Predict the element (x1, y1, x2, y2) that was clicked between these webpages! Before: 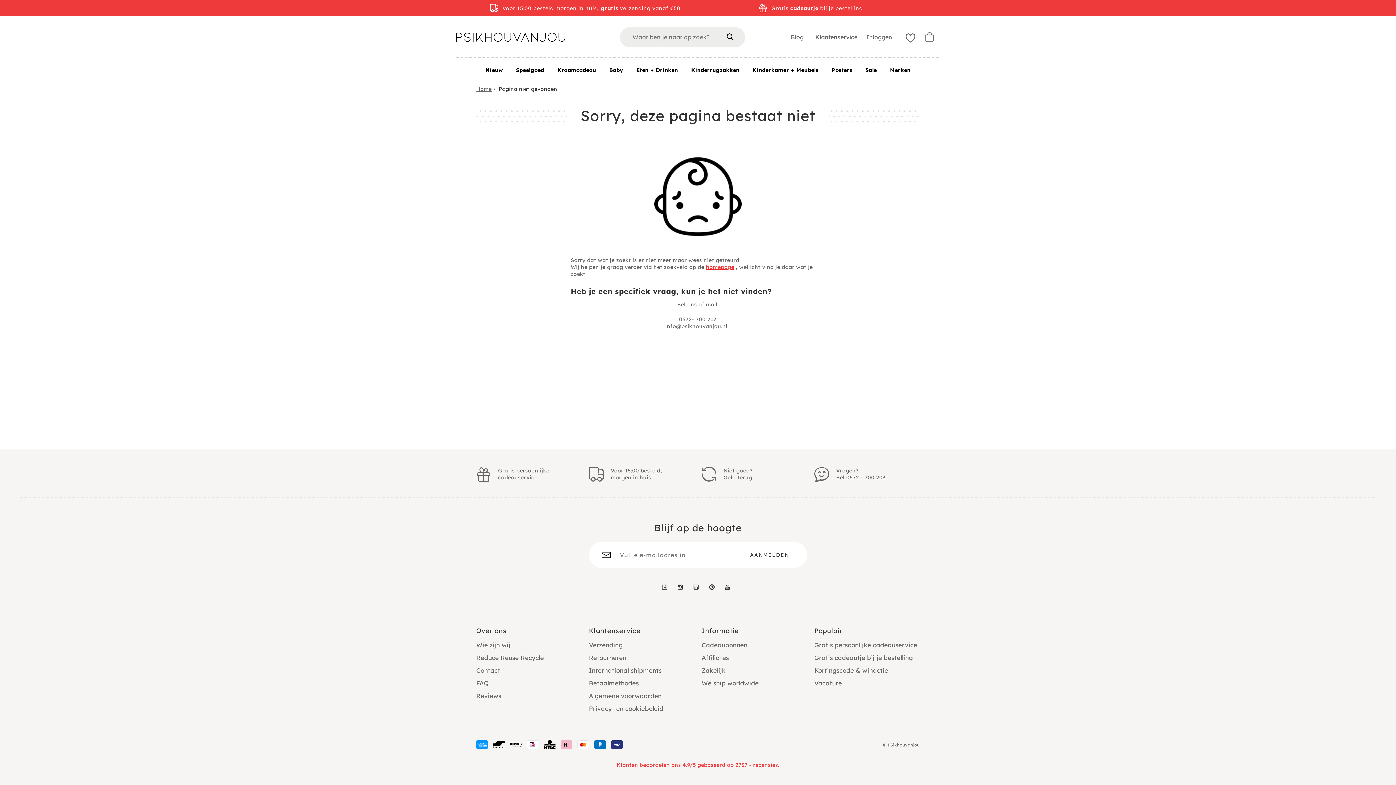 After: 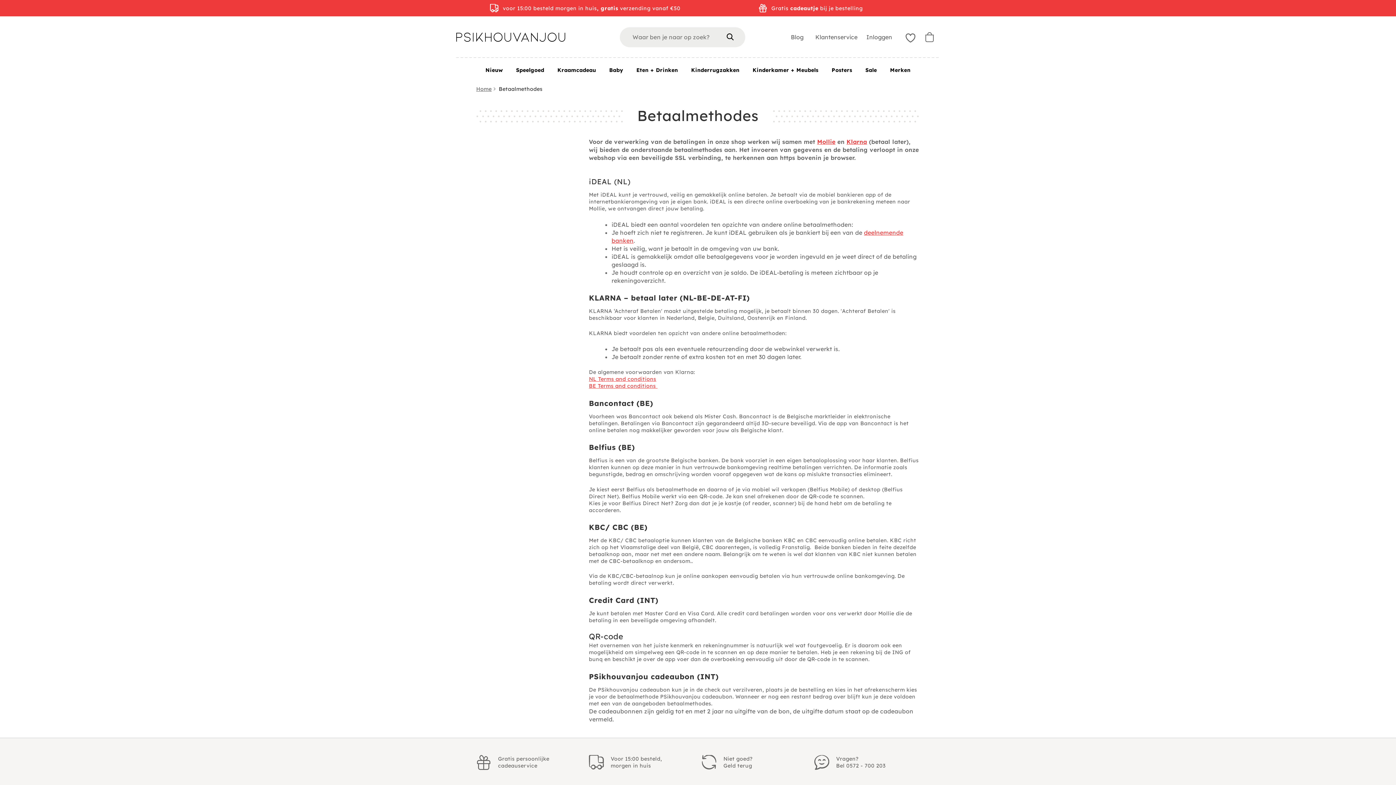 Action: bbox: (589, 679, 638, 687) label: Betaalmethodes